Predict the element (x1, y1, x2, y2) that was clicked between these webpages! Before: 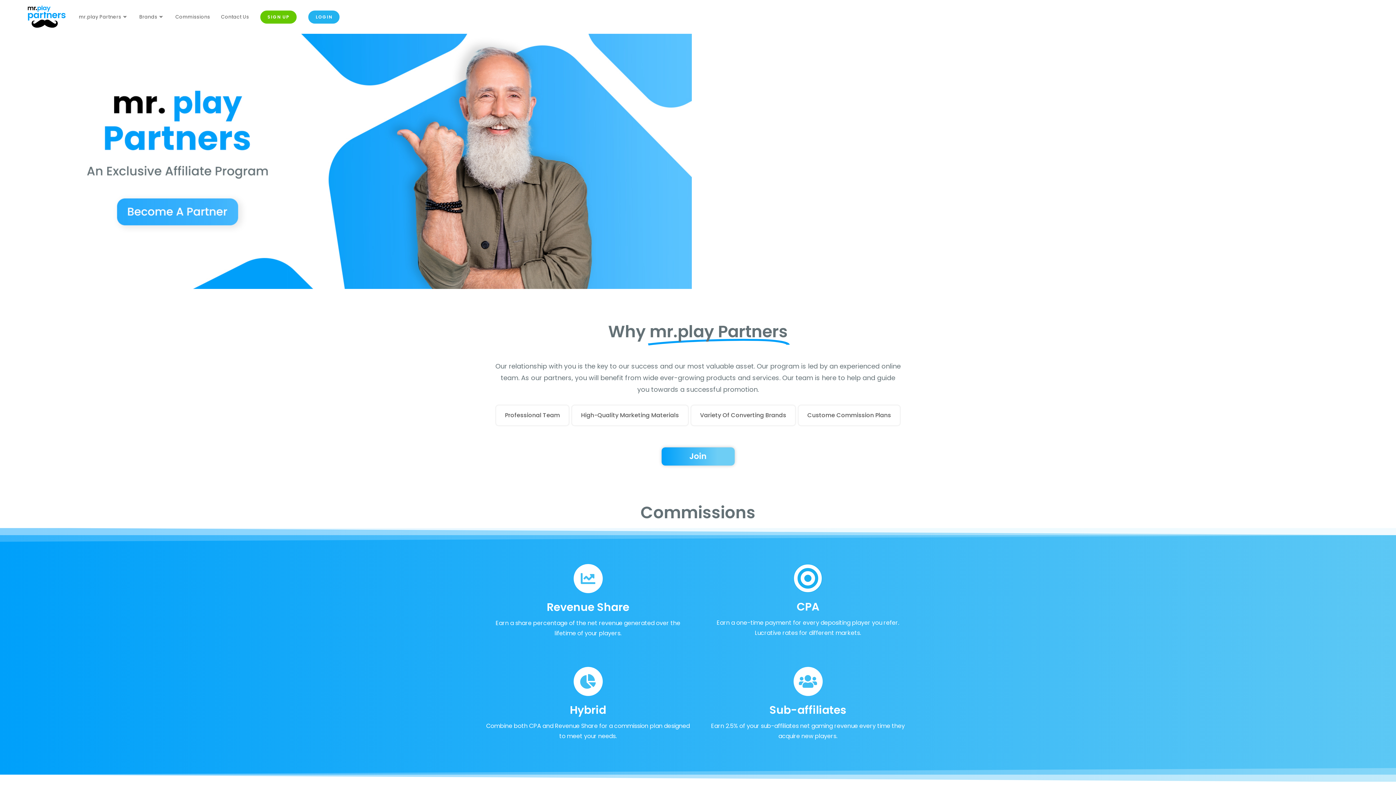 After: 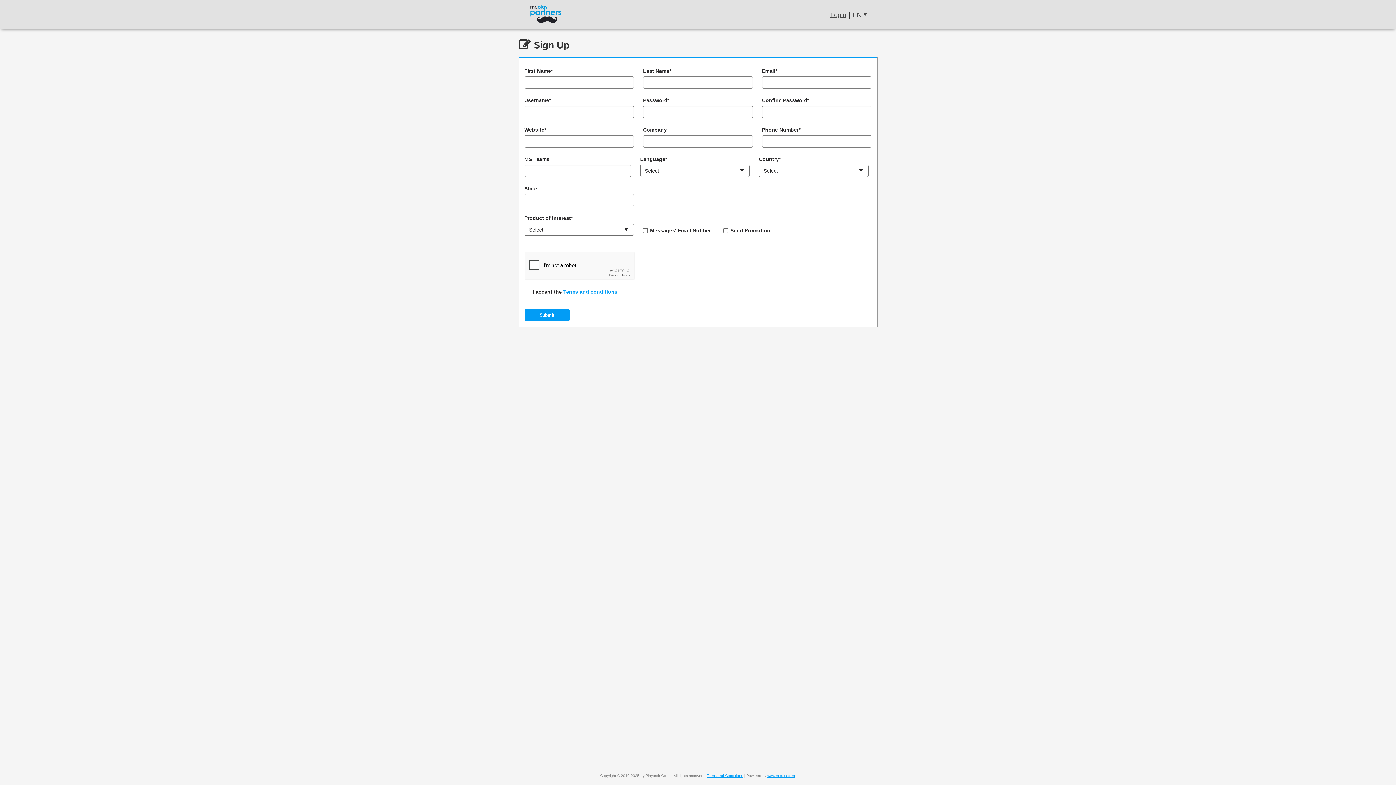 Action: bbox: (661, 447, 734, 465) label: Join